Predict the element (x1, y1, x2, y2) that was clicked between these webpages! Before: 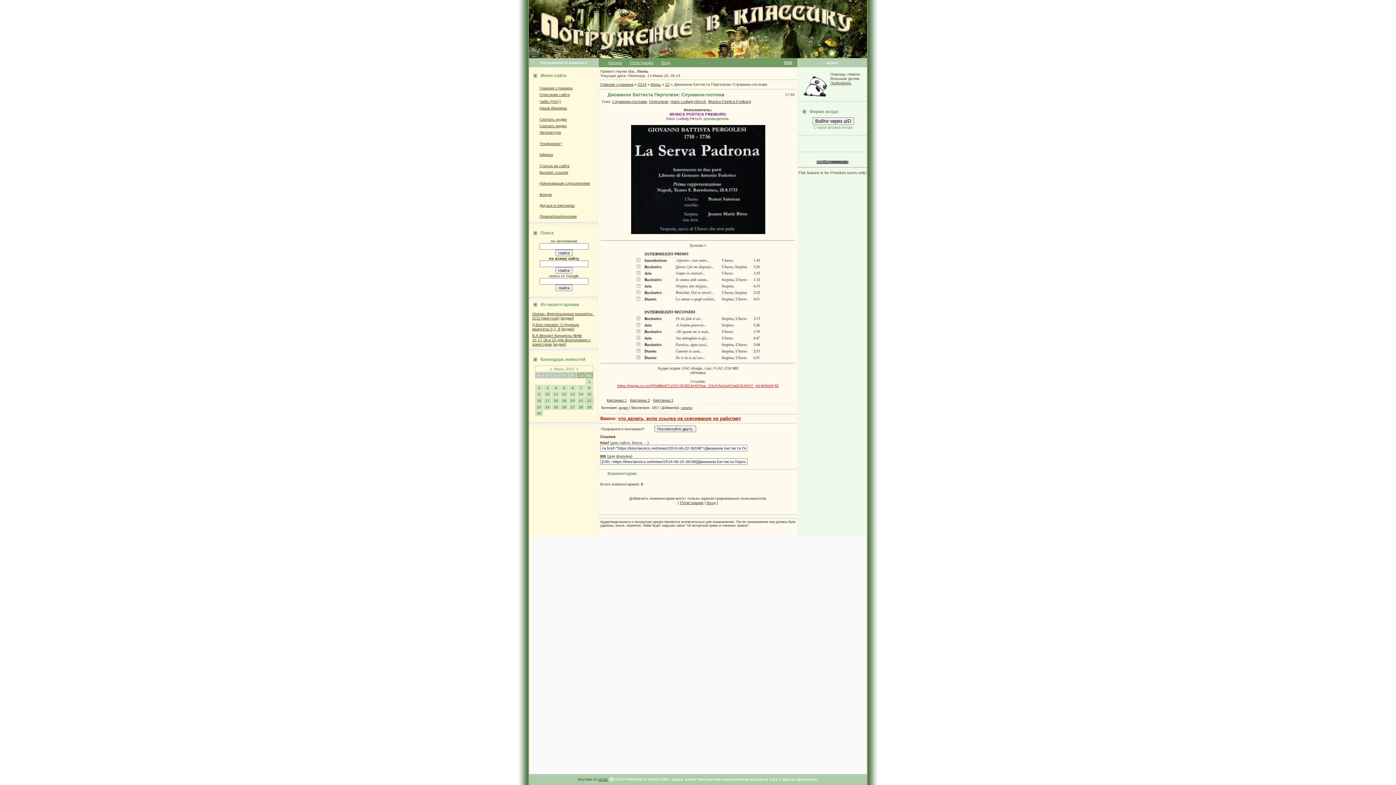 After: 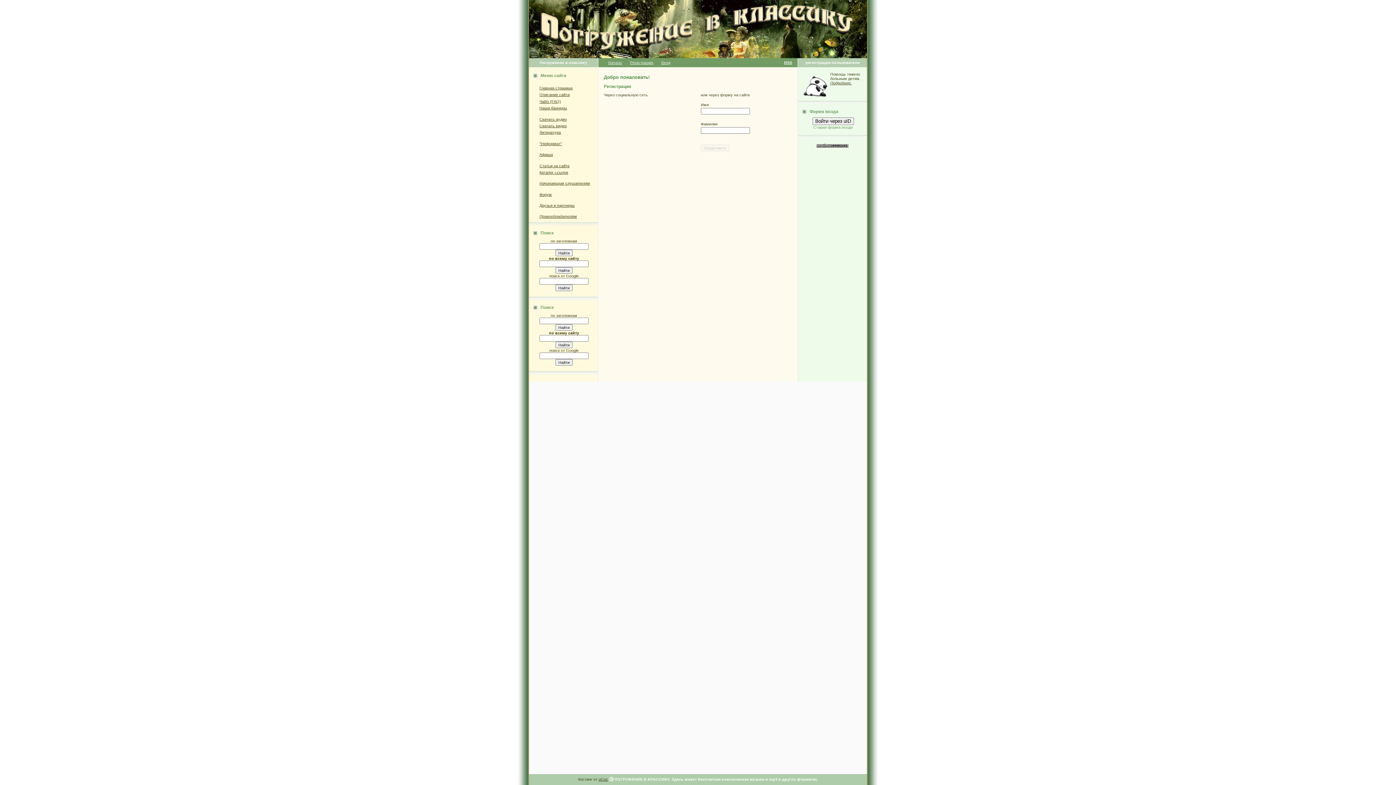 Action: label: Регистрация bbox: (680, 500, 703, 505)